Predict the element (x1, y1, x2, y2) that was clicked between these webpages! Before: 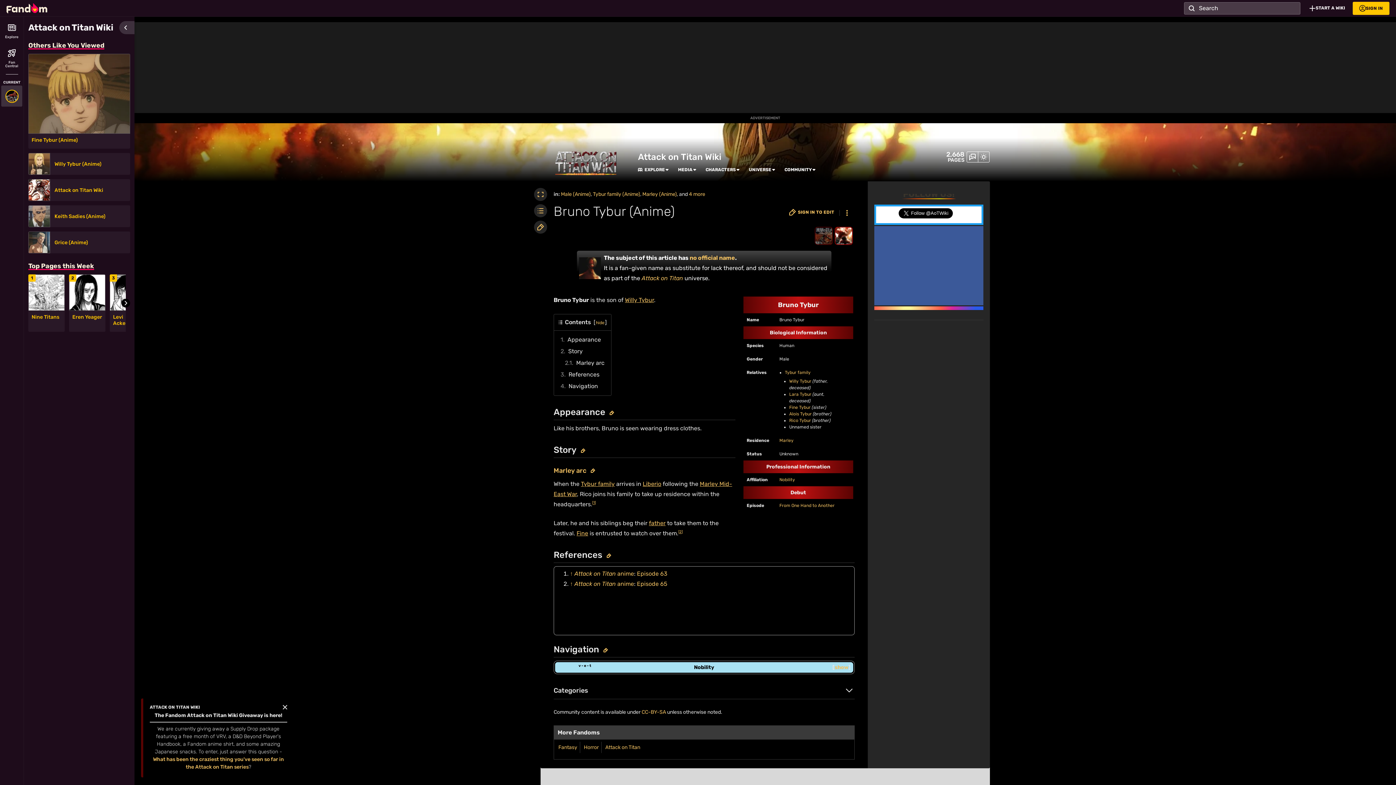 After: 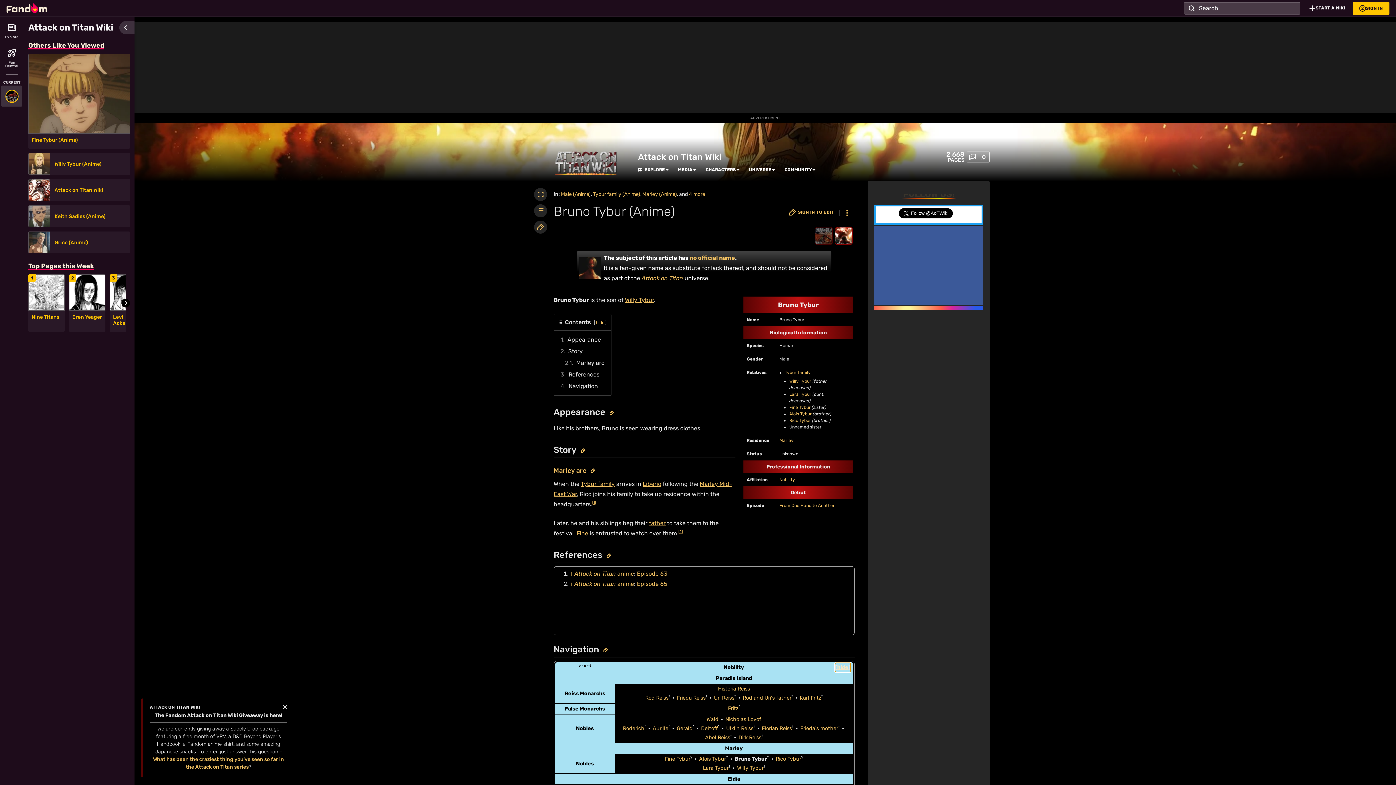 Action: bbox: (832, 663, 850, 672) label: show